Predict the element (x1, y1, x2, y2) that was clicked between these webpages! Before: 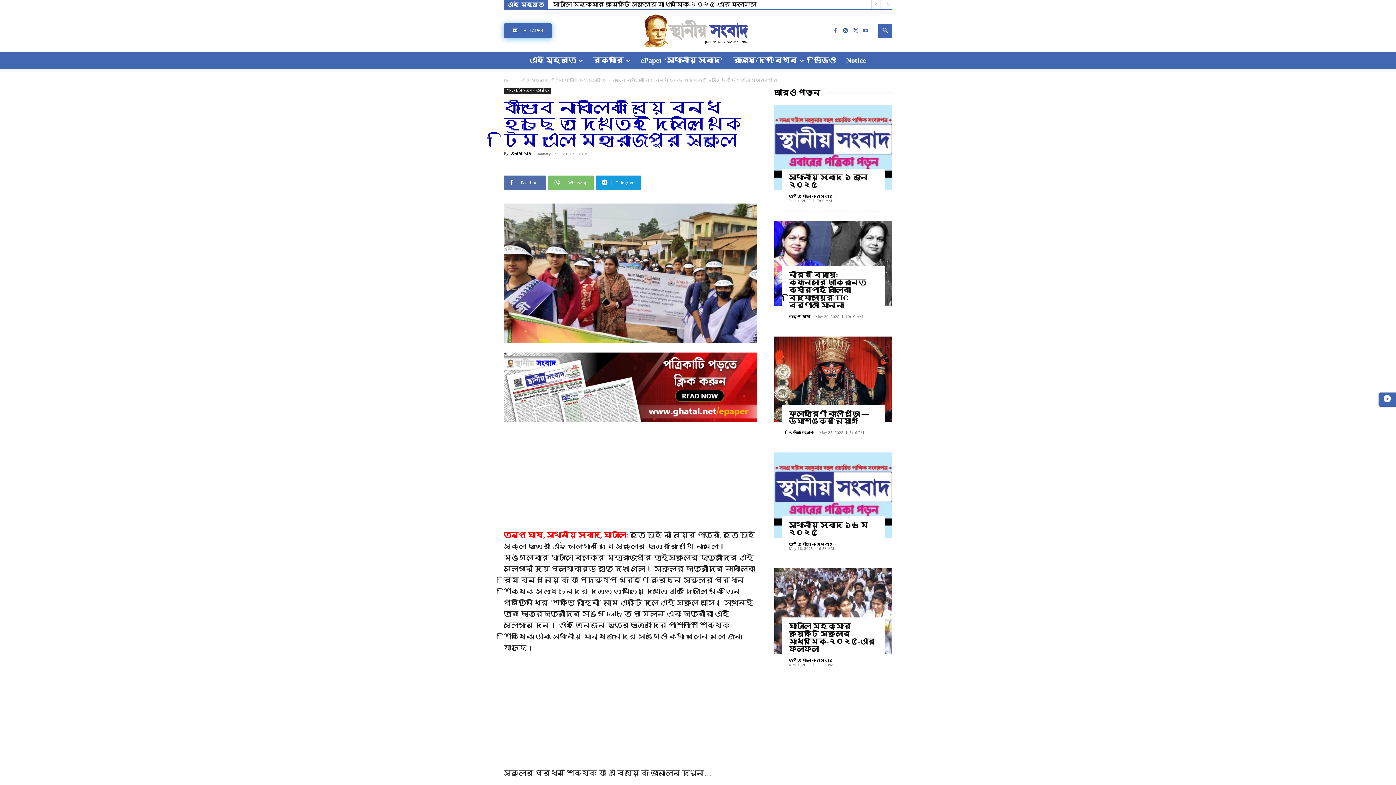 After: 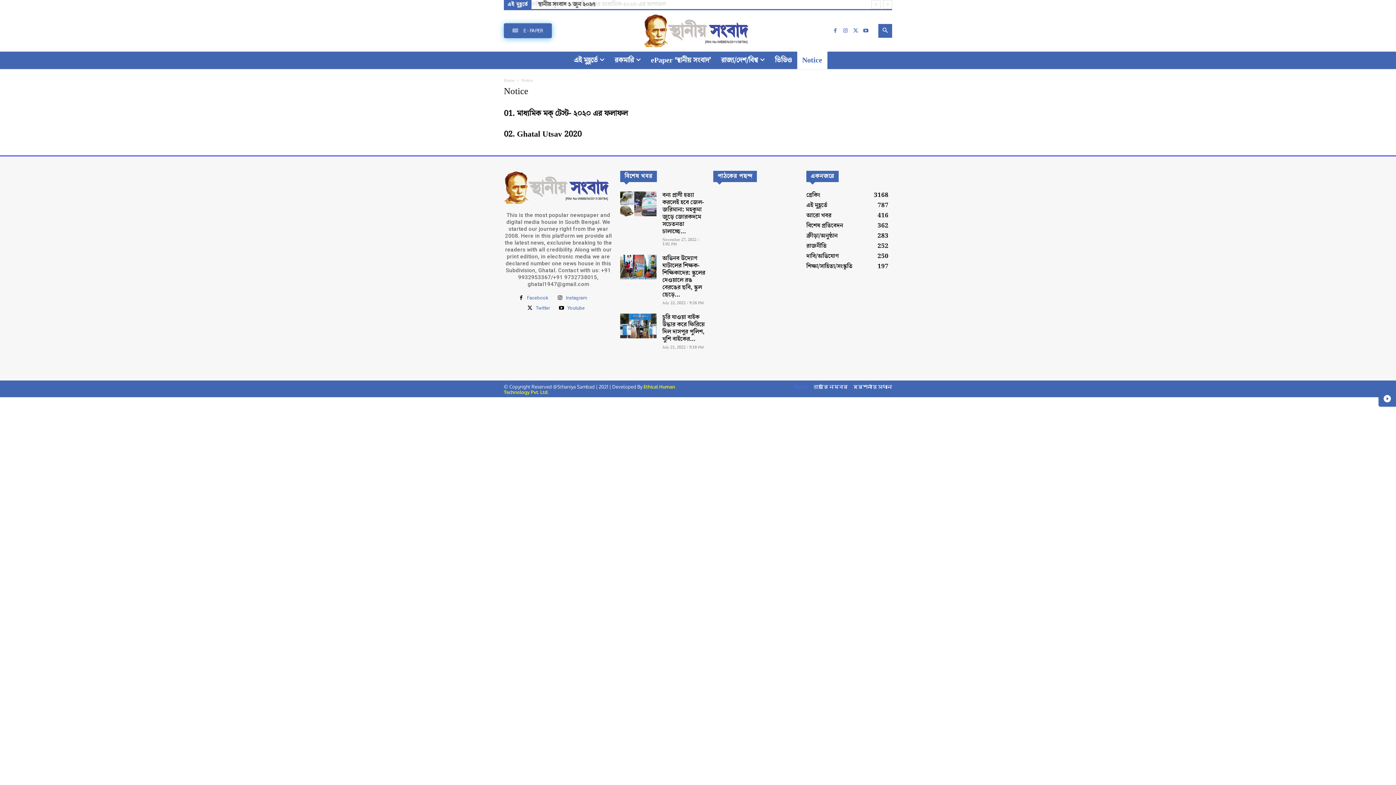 Action: bbox: (841, 51, 871, 68) label: Notice